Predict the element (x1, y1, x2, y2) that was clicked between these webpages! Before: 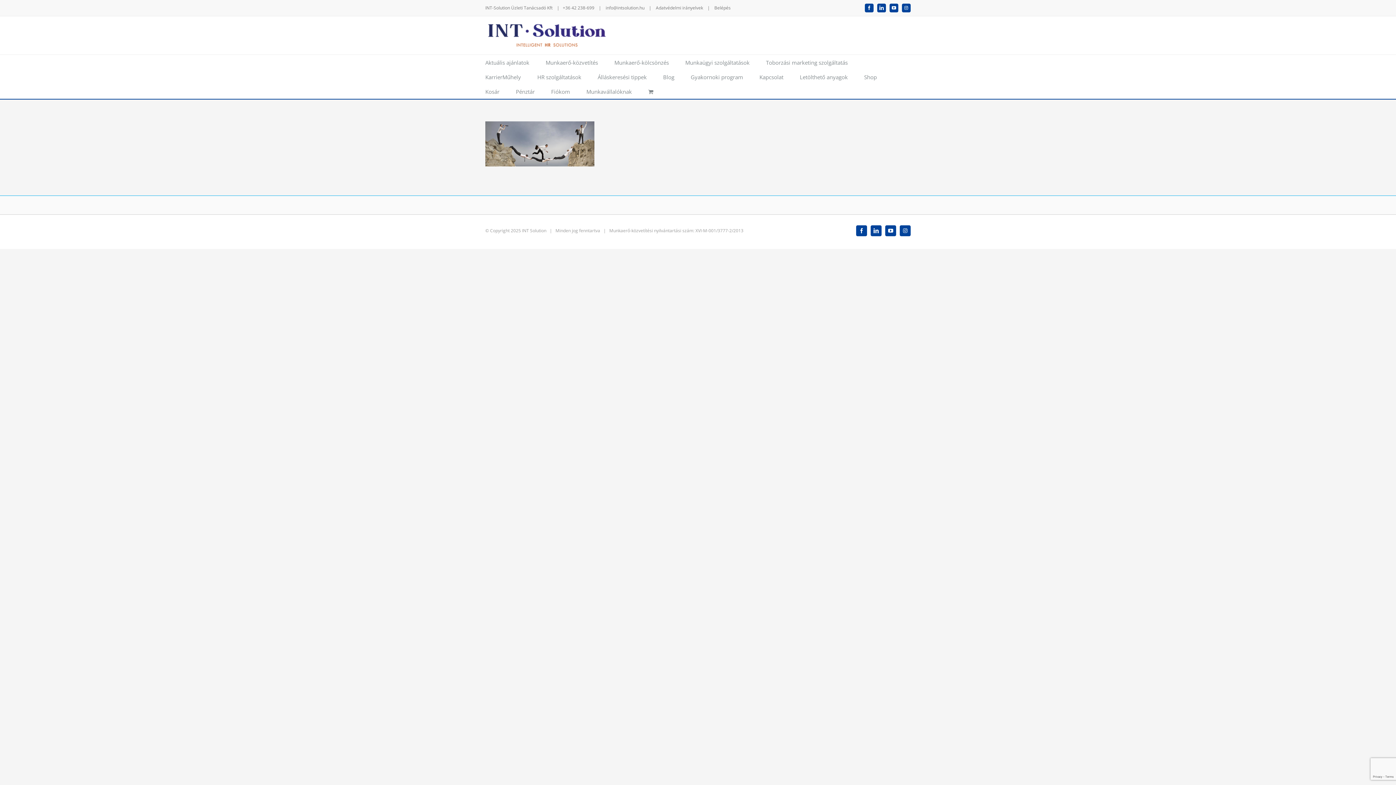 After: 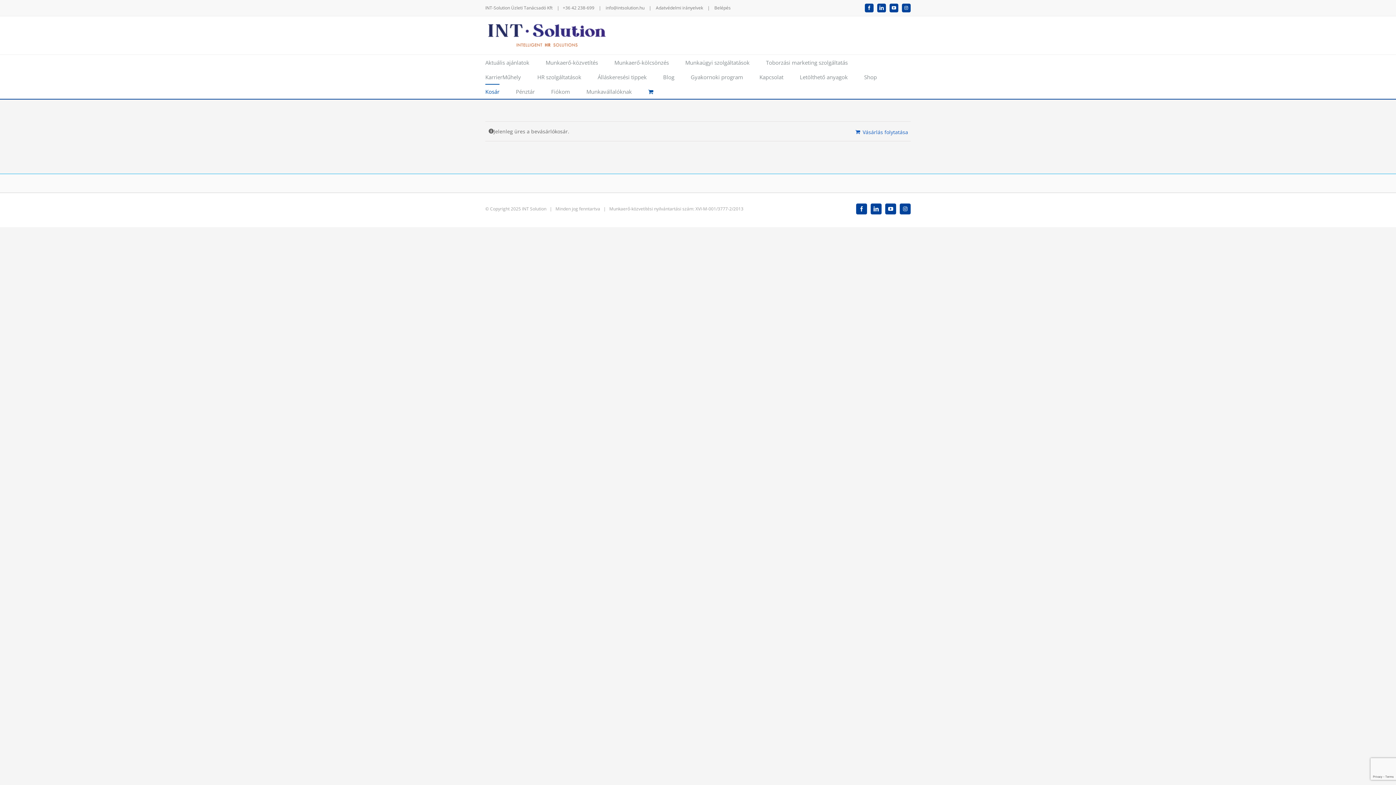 Action: bbox: (648, 84, 655, 98)